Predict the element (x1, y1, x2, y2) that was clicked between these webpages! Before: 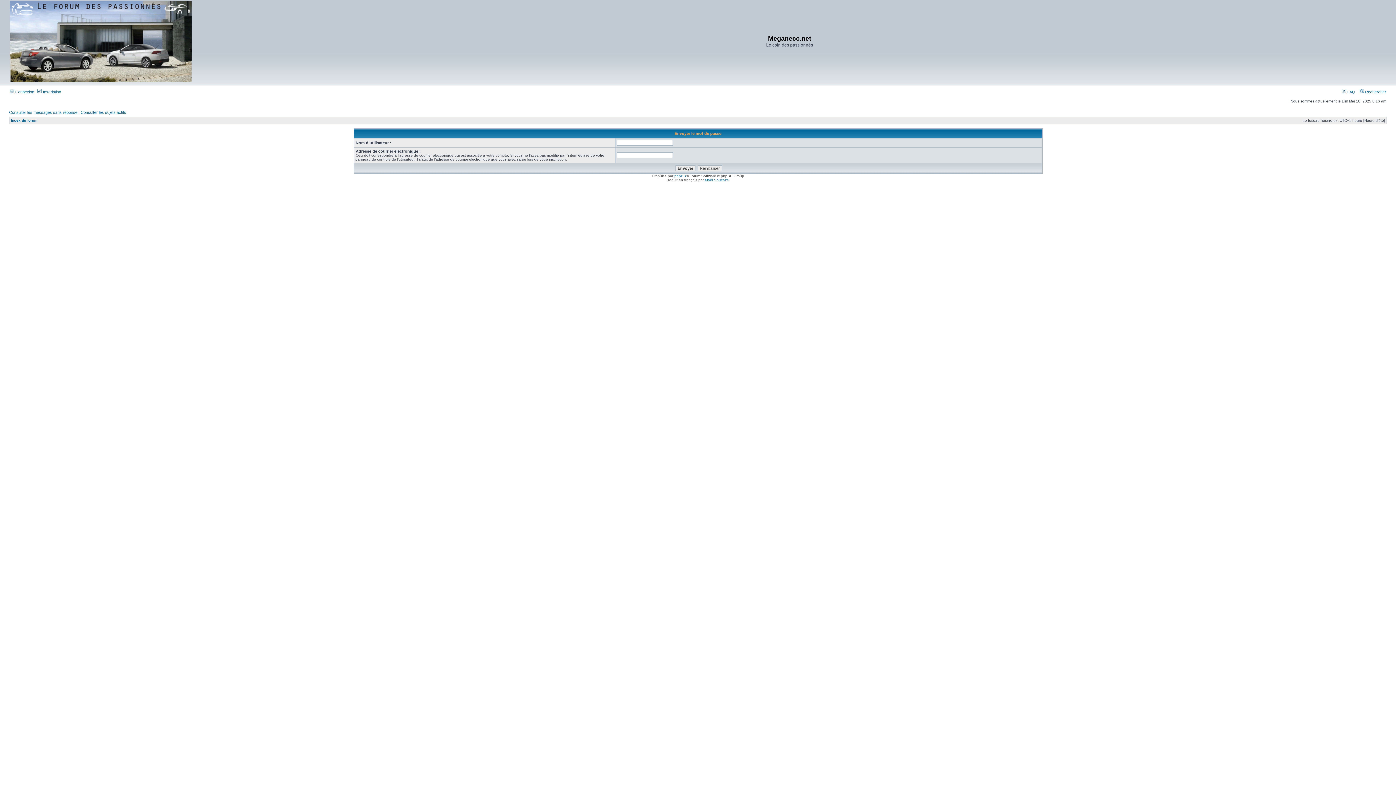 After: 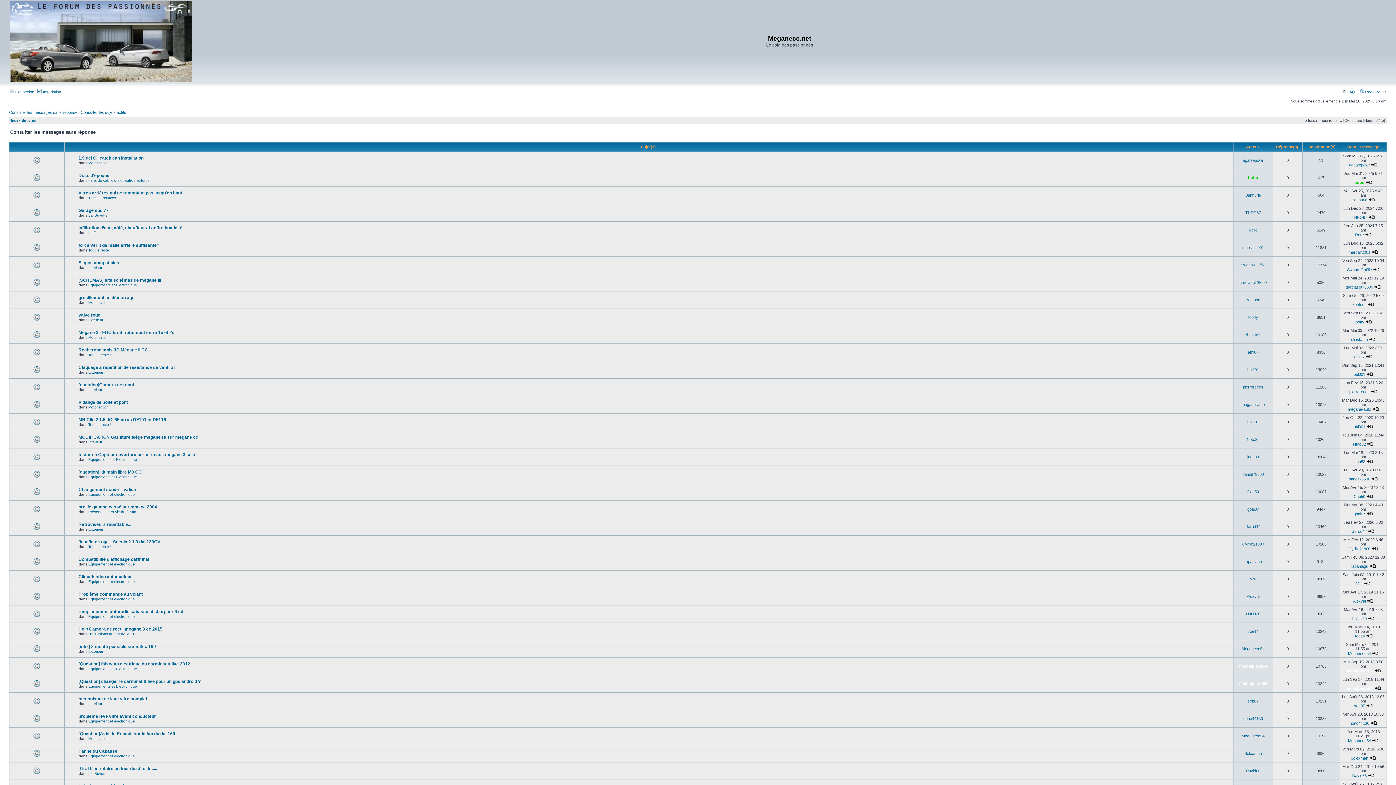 Action: label: Consulter les messages sans réponse bbox: (9, 110, 77, 114)